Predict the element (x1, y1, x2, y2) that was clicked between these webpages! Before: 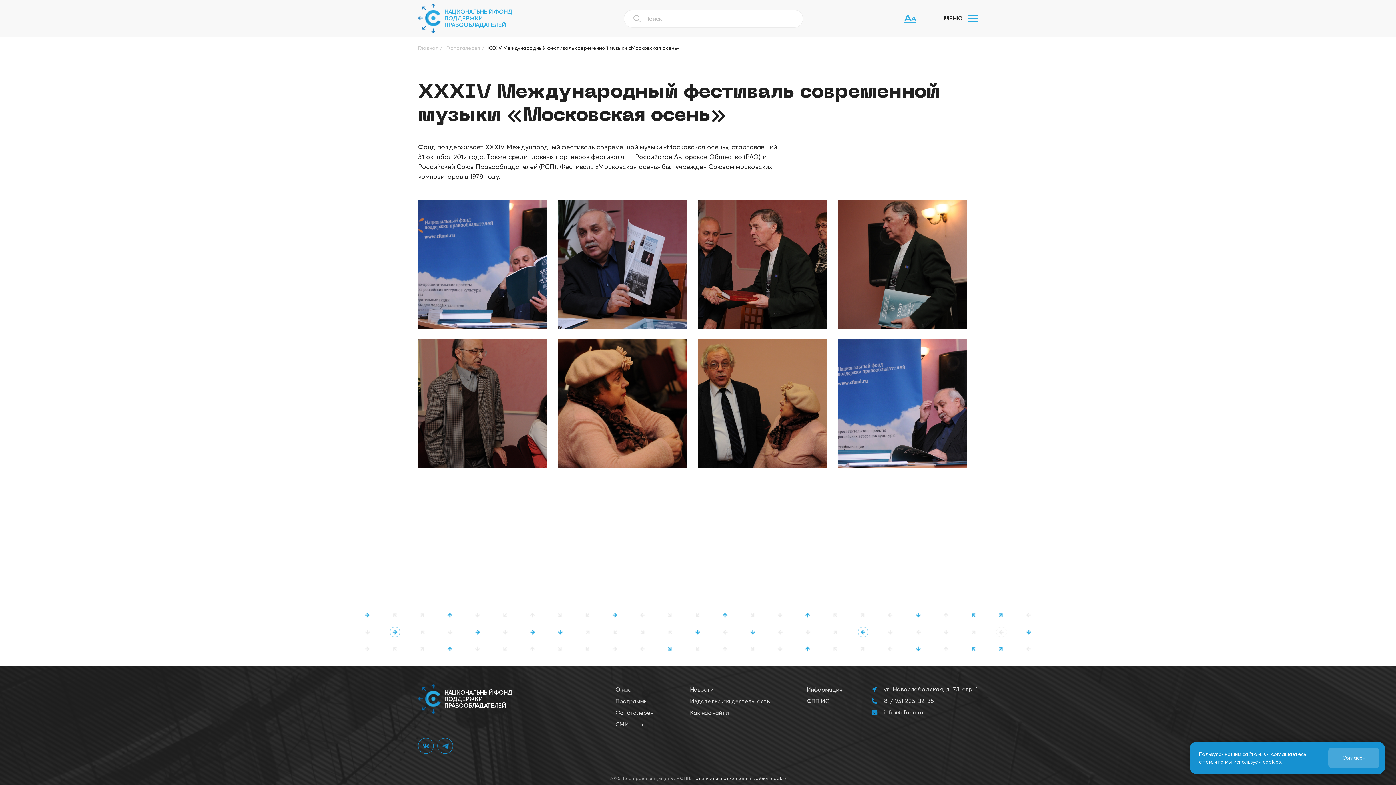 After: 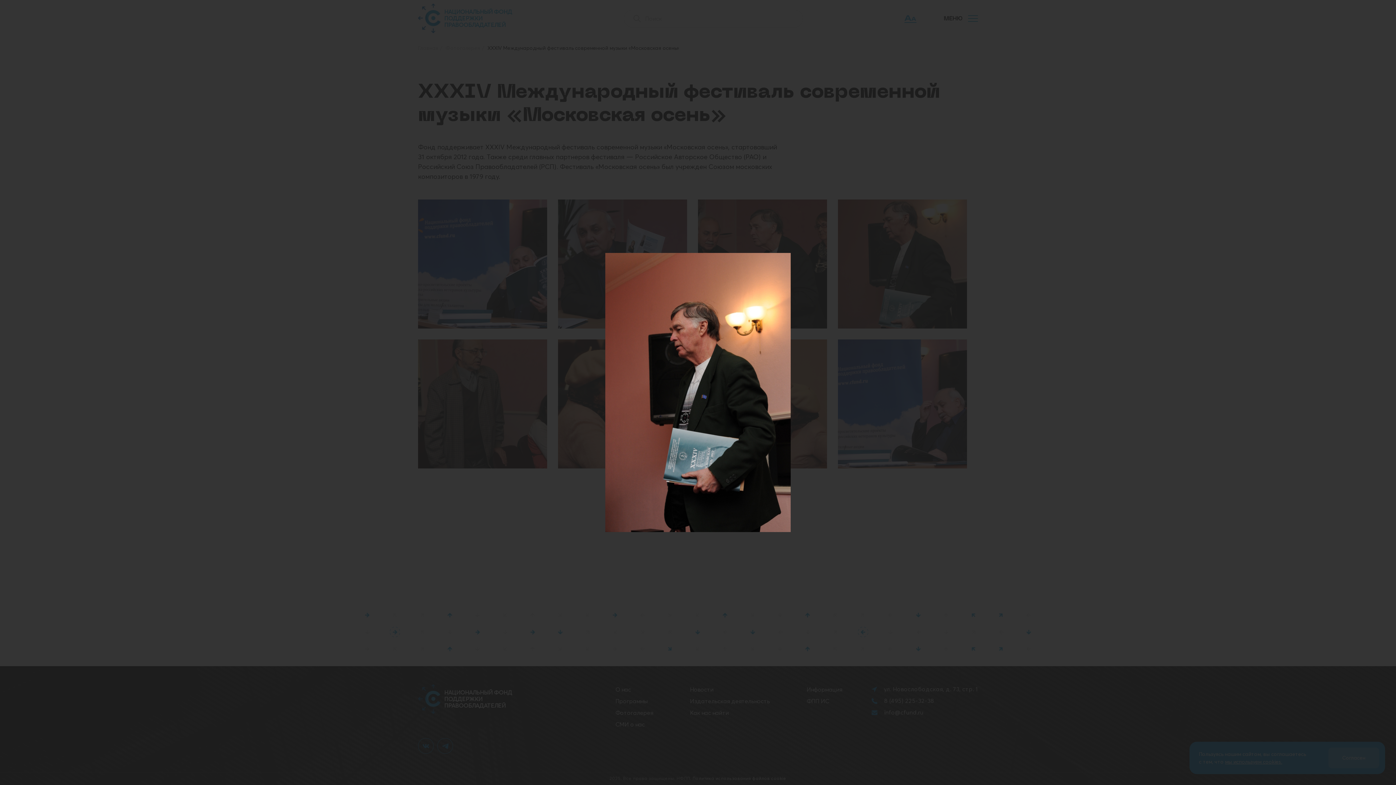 Action: bbox: (838, 199, 967, 328)